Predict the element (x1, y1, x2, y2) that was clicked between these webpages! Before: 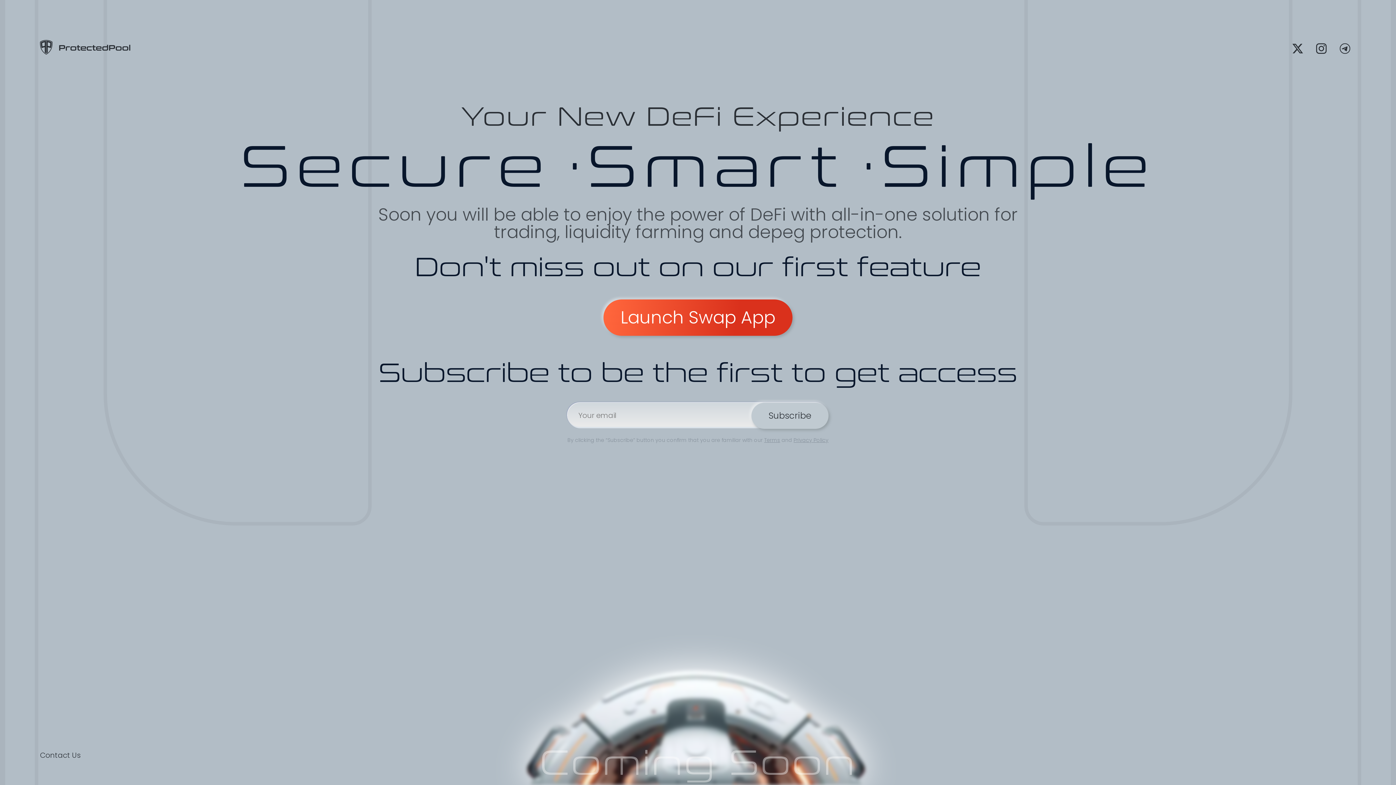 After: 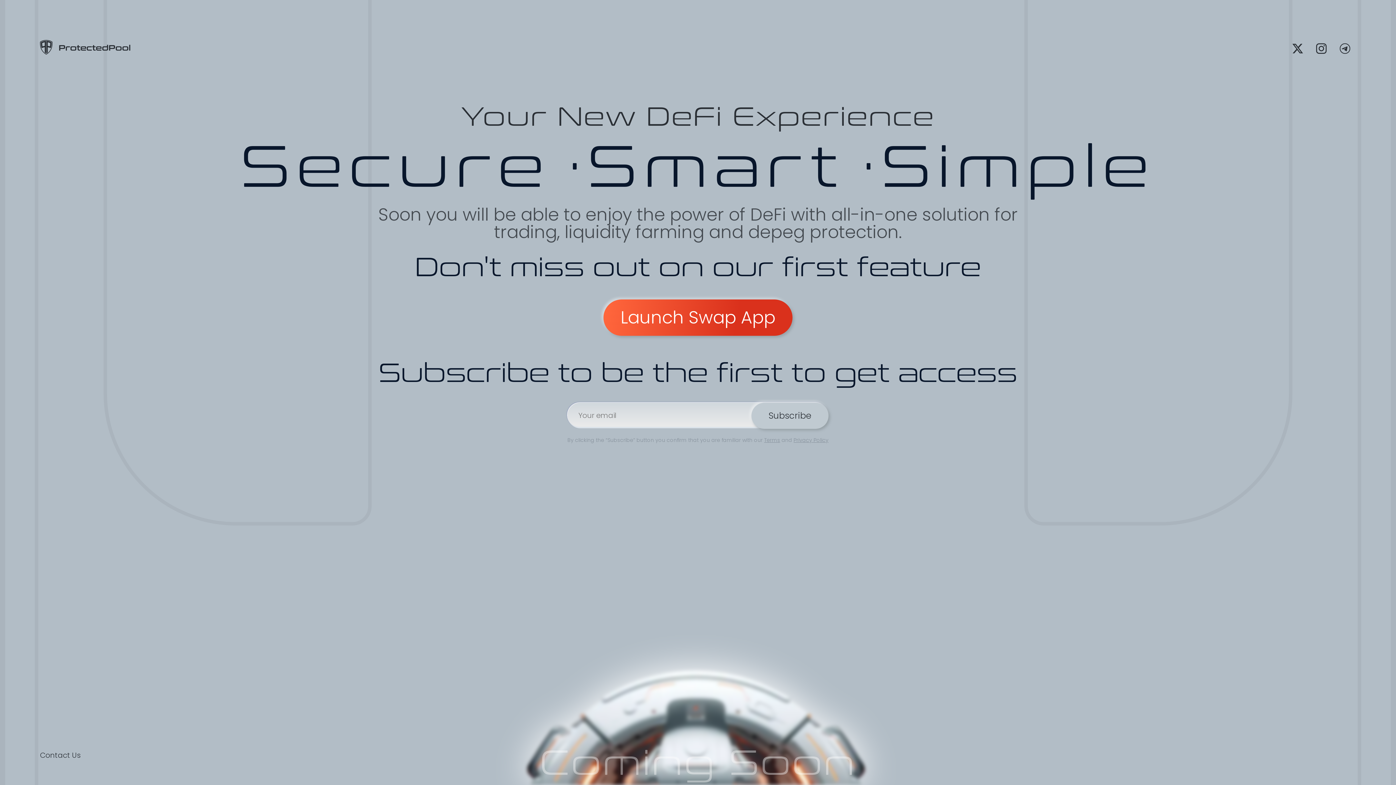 Action: bbox: (39, 48, 130, 57)